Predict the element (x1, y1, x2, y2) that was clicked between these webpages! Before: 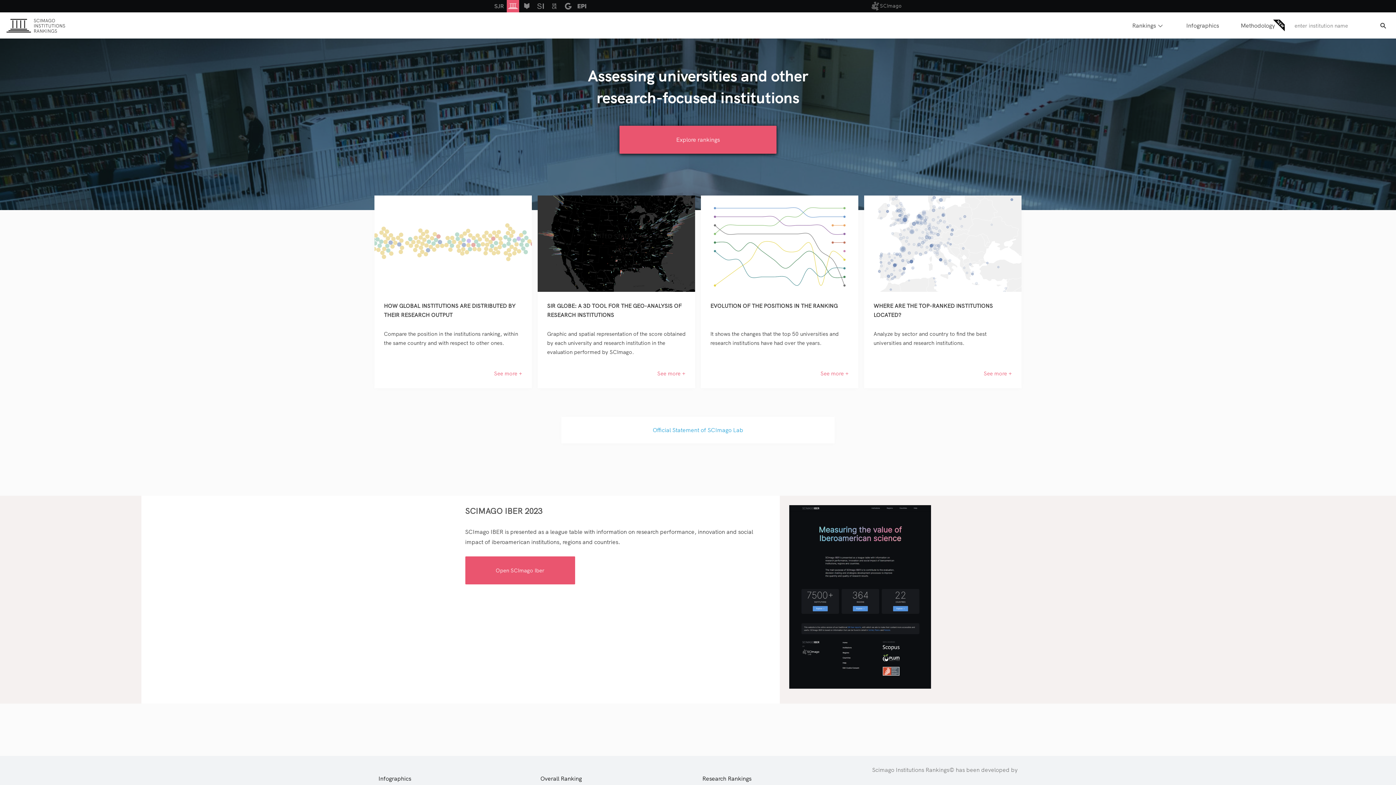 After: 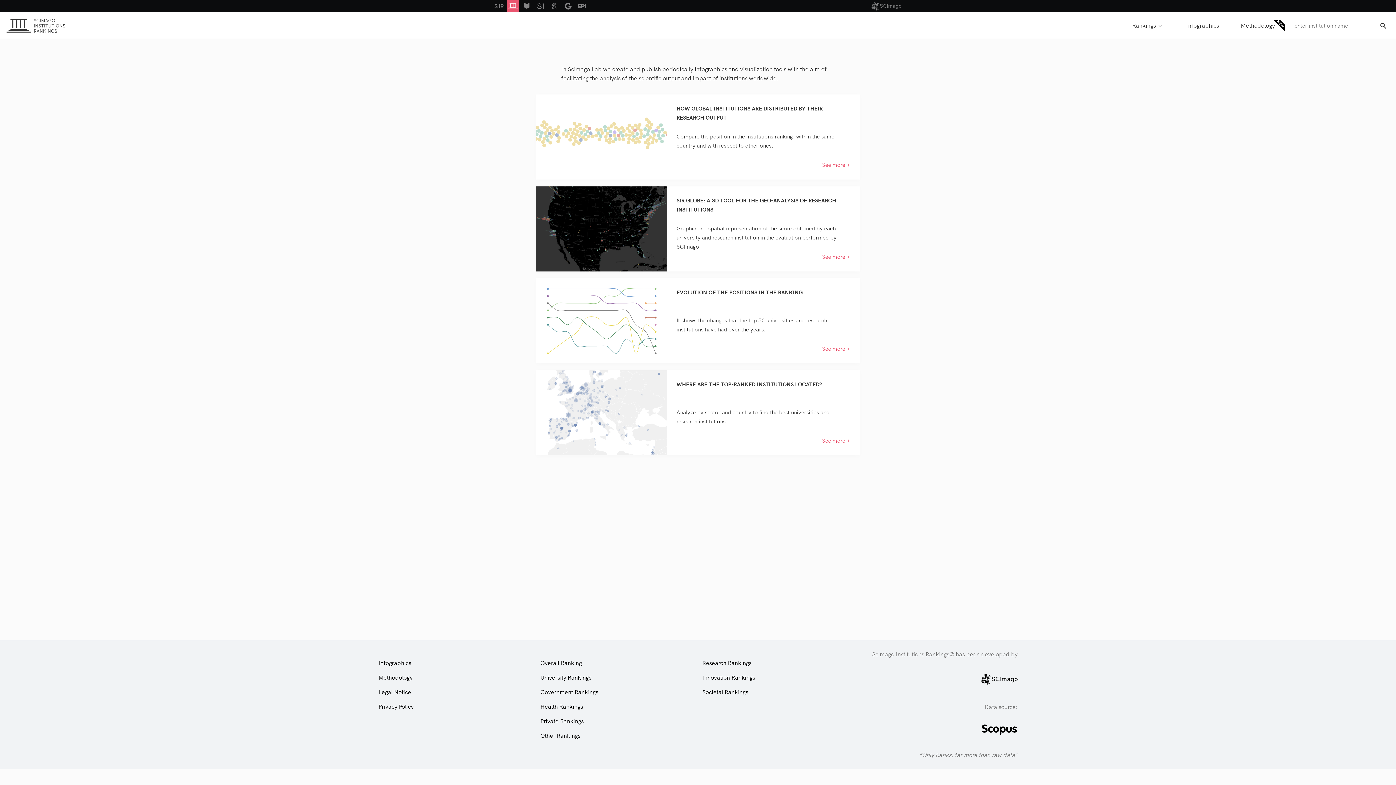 Action: label: Infographics bbox: (378, 775, 411, 782)